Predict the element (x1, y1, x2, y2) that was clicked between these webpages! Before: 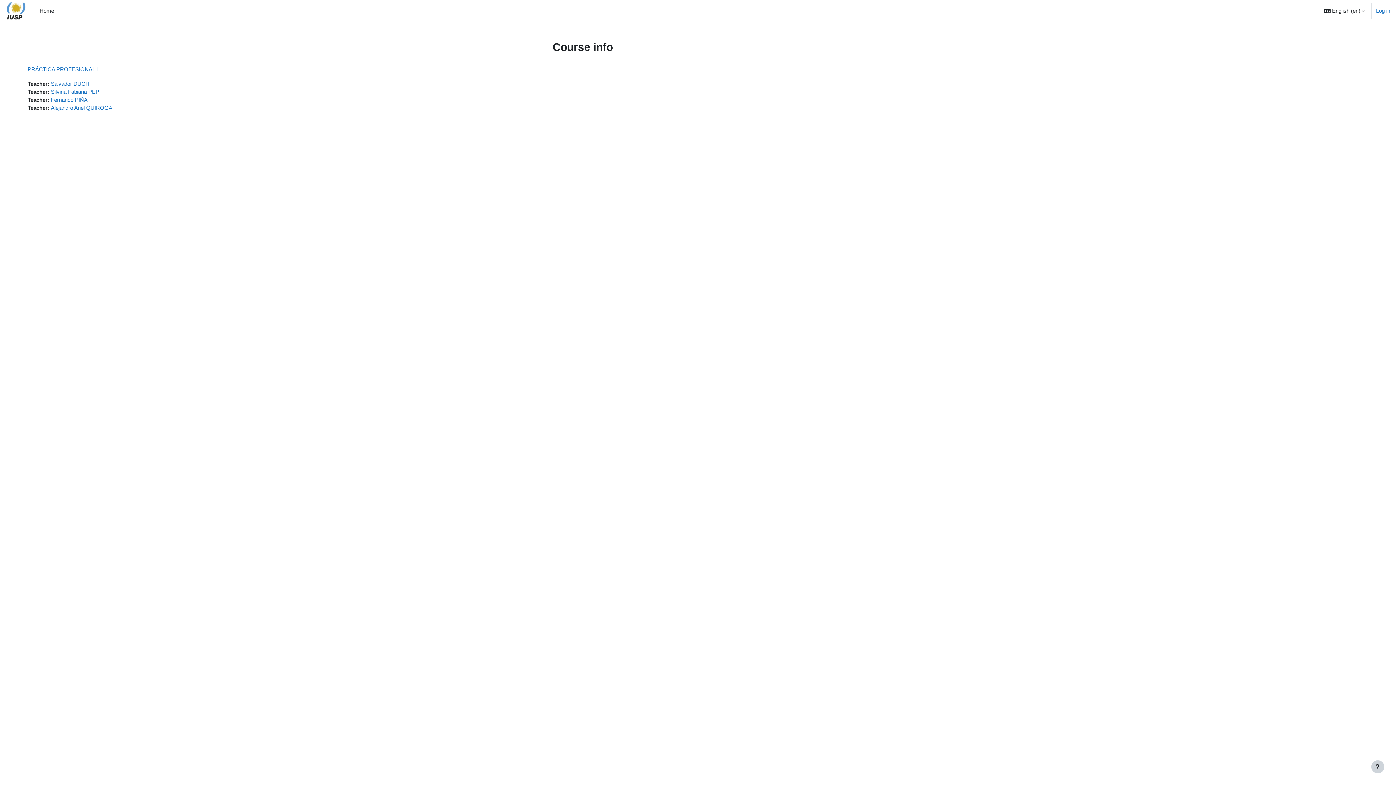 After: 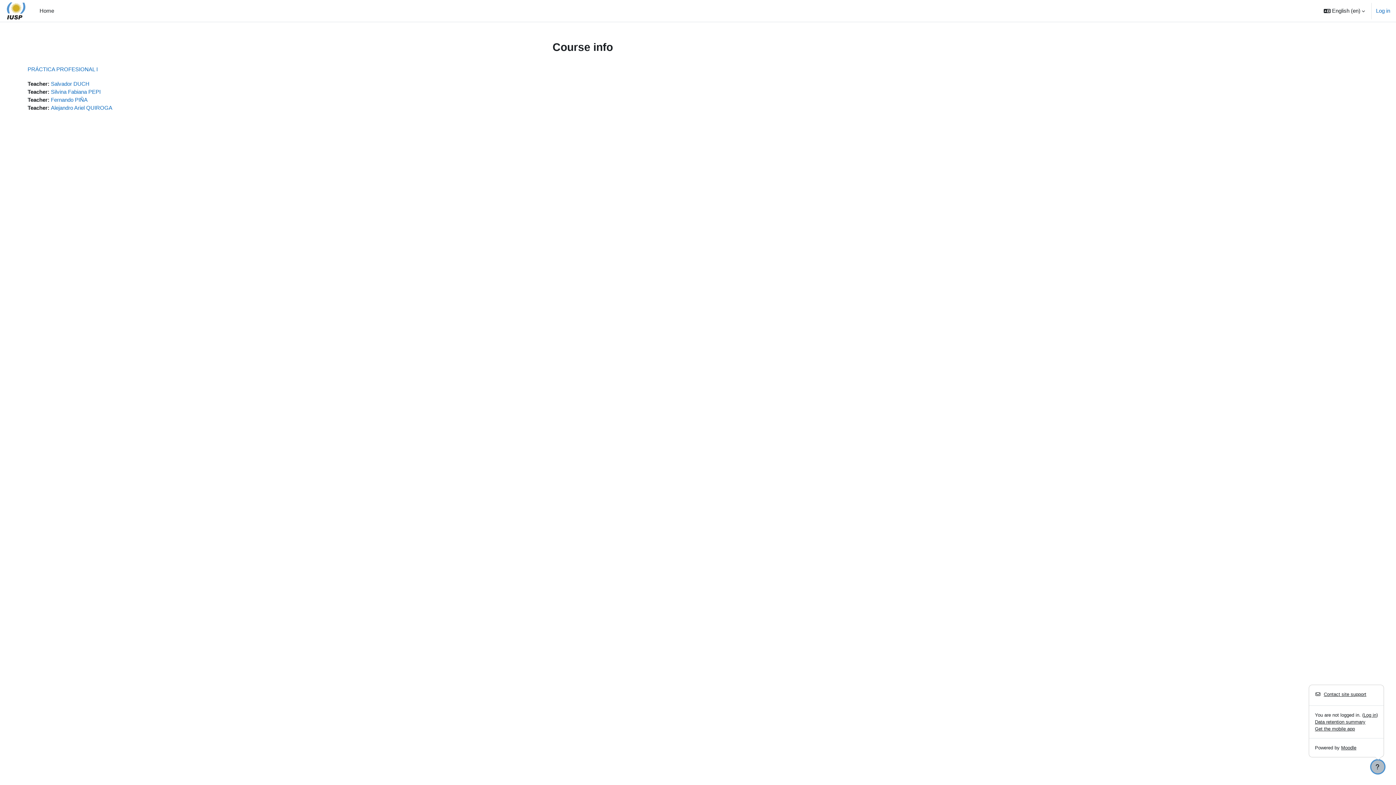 Action: label: Show footer bbox: (1371, 760, 1384, 773)